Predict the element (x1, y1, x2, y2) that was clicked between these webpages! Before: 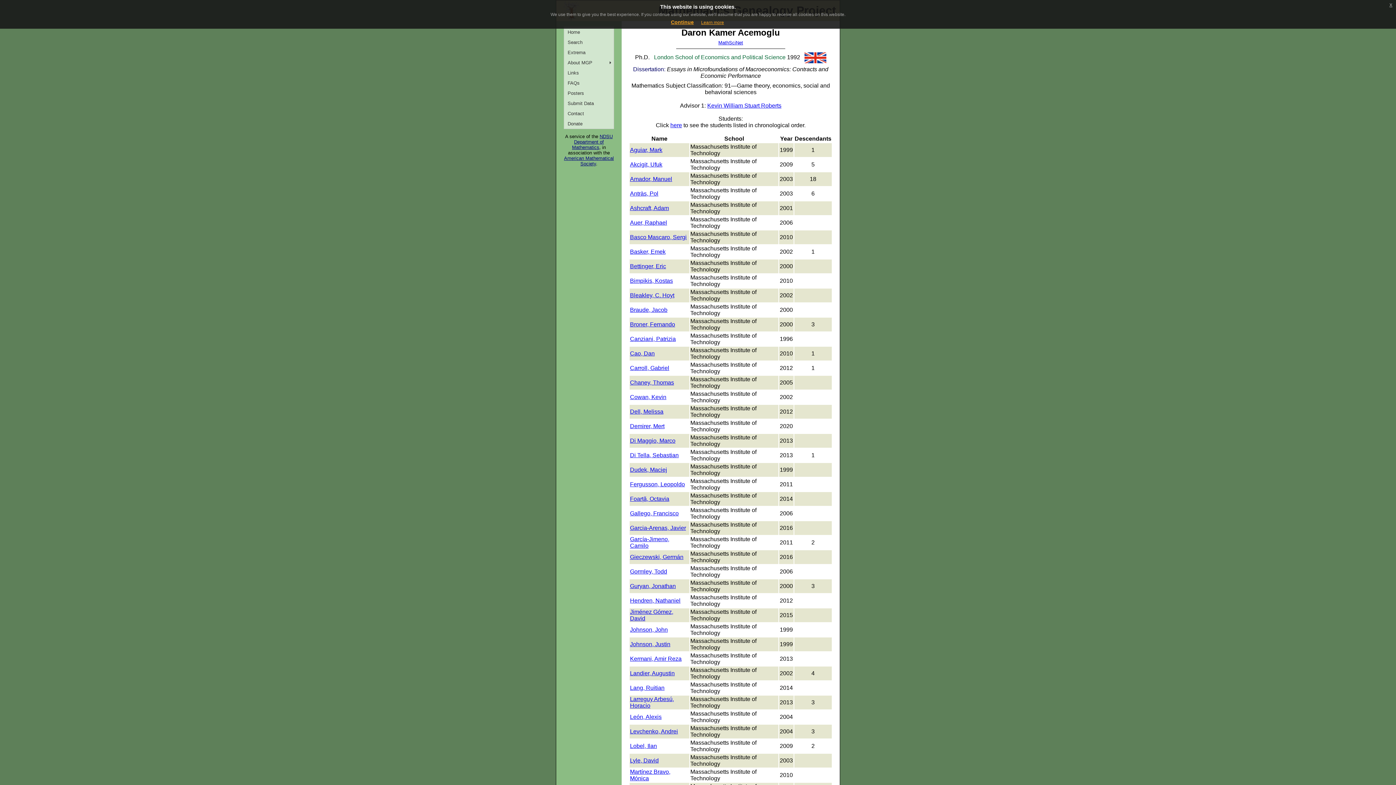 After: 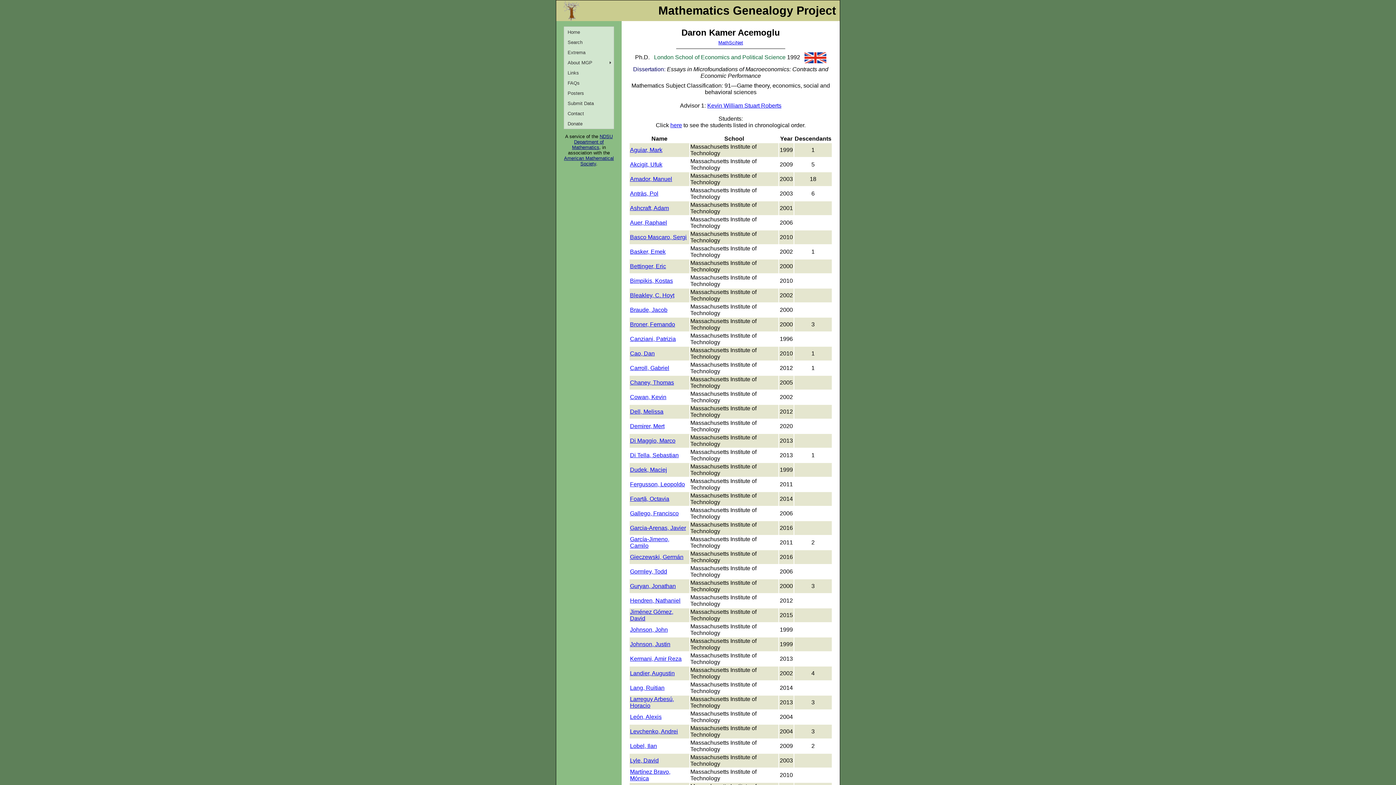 Action: bbox: (671, 19, 694, 25) label: Continue